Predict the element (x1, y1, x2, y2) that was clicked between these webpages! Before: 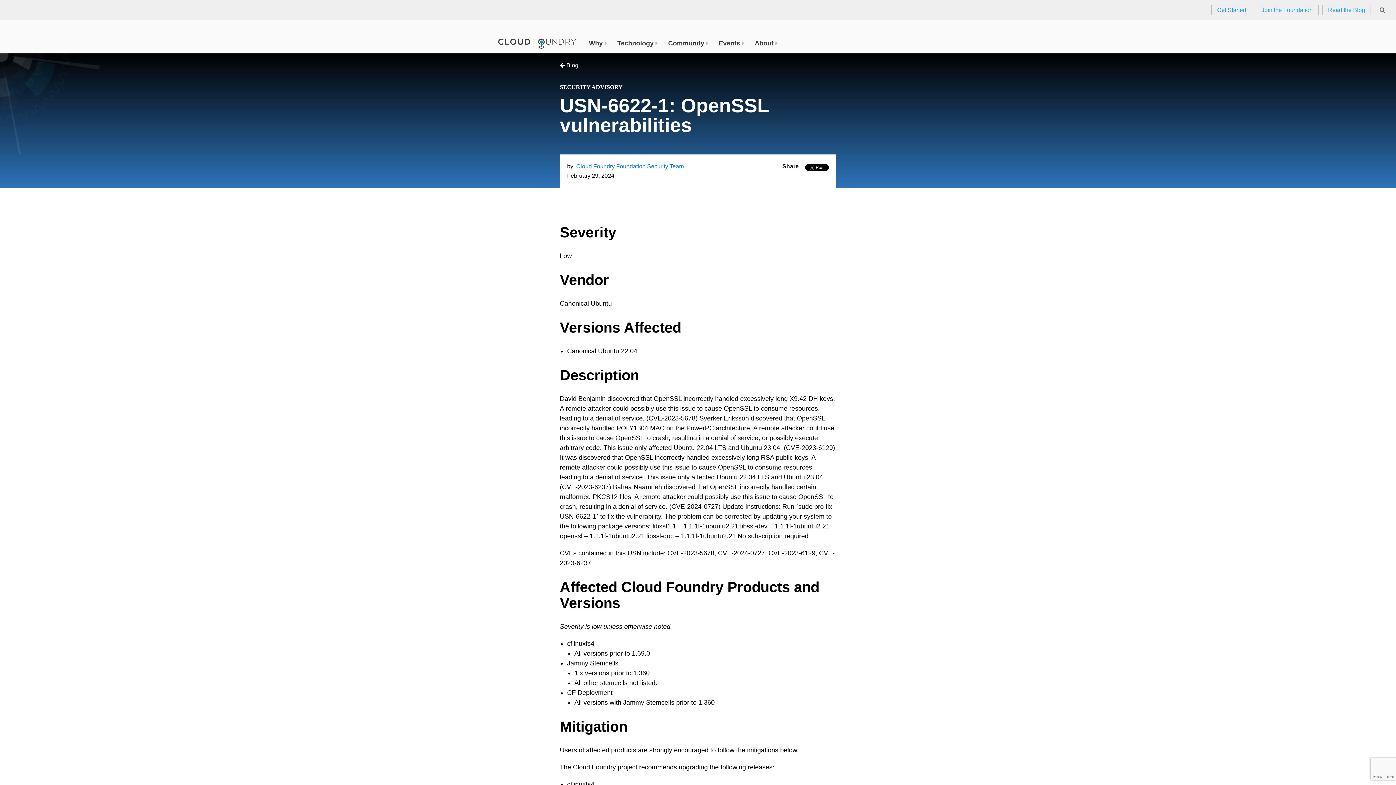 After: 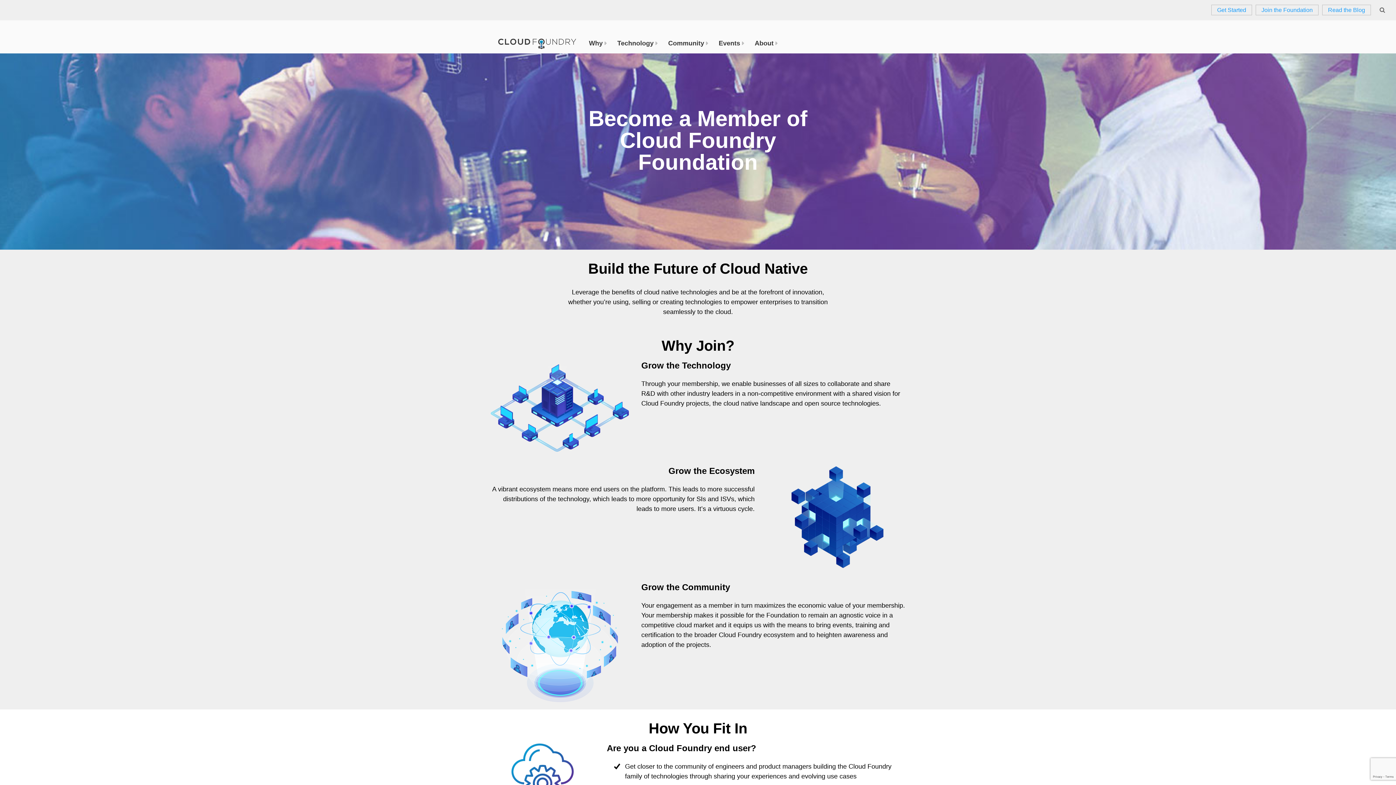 Action: label: Join the Foundation bbox: (1256, 4, 1318, 15)